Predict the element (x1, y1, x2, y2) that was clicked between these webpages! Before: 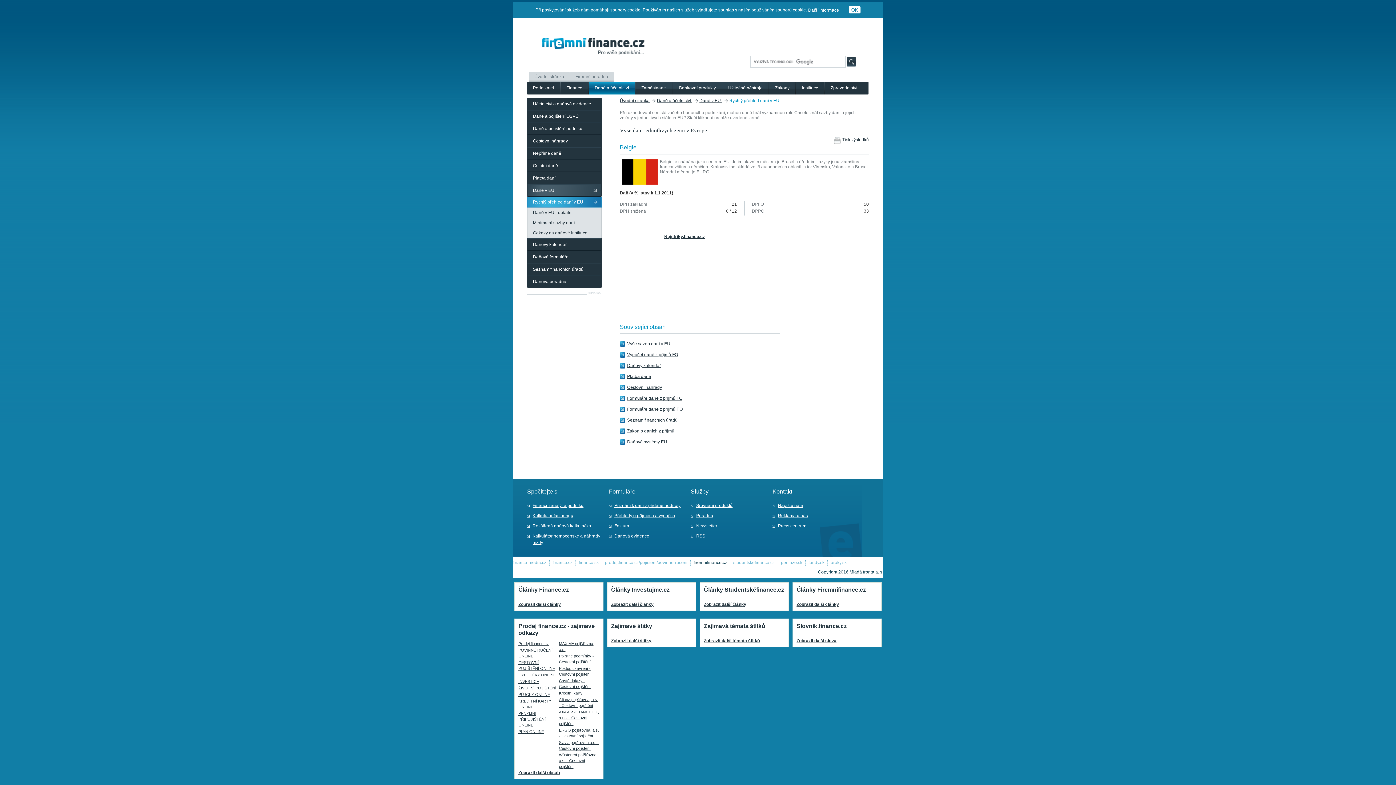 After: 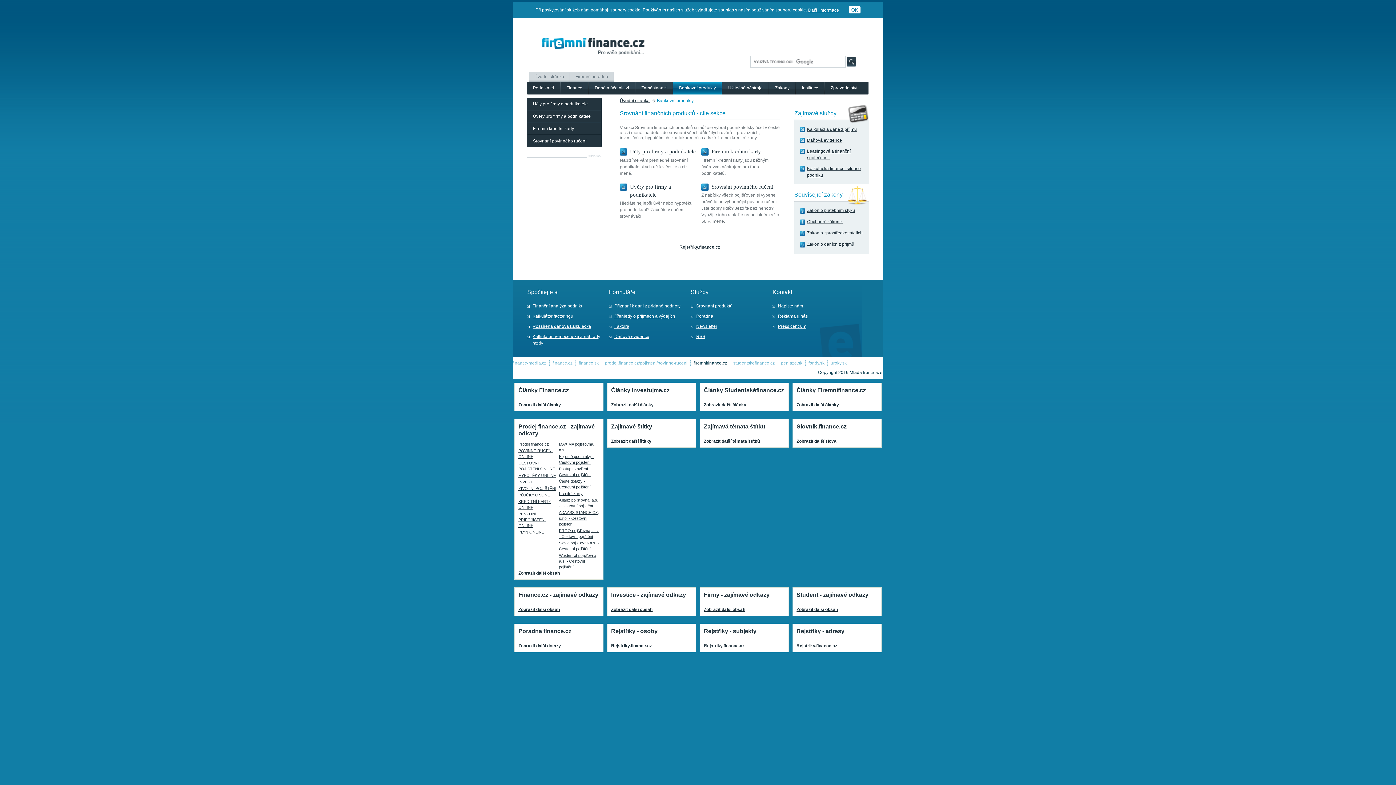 Action: bbox: (690, 500, 765, 511) label: Srovnání produktů